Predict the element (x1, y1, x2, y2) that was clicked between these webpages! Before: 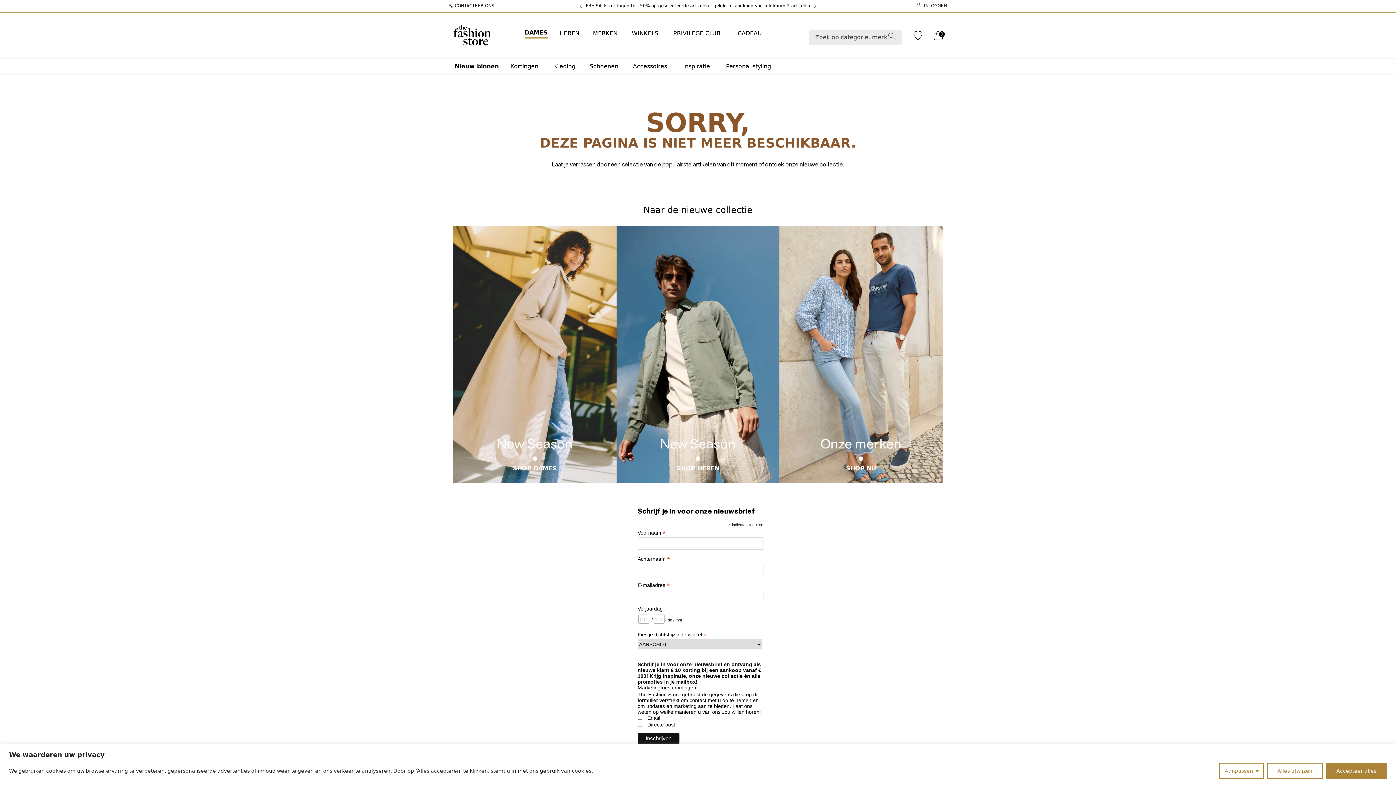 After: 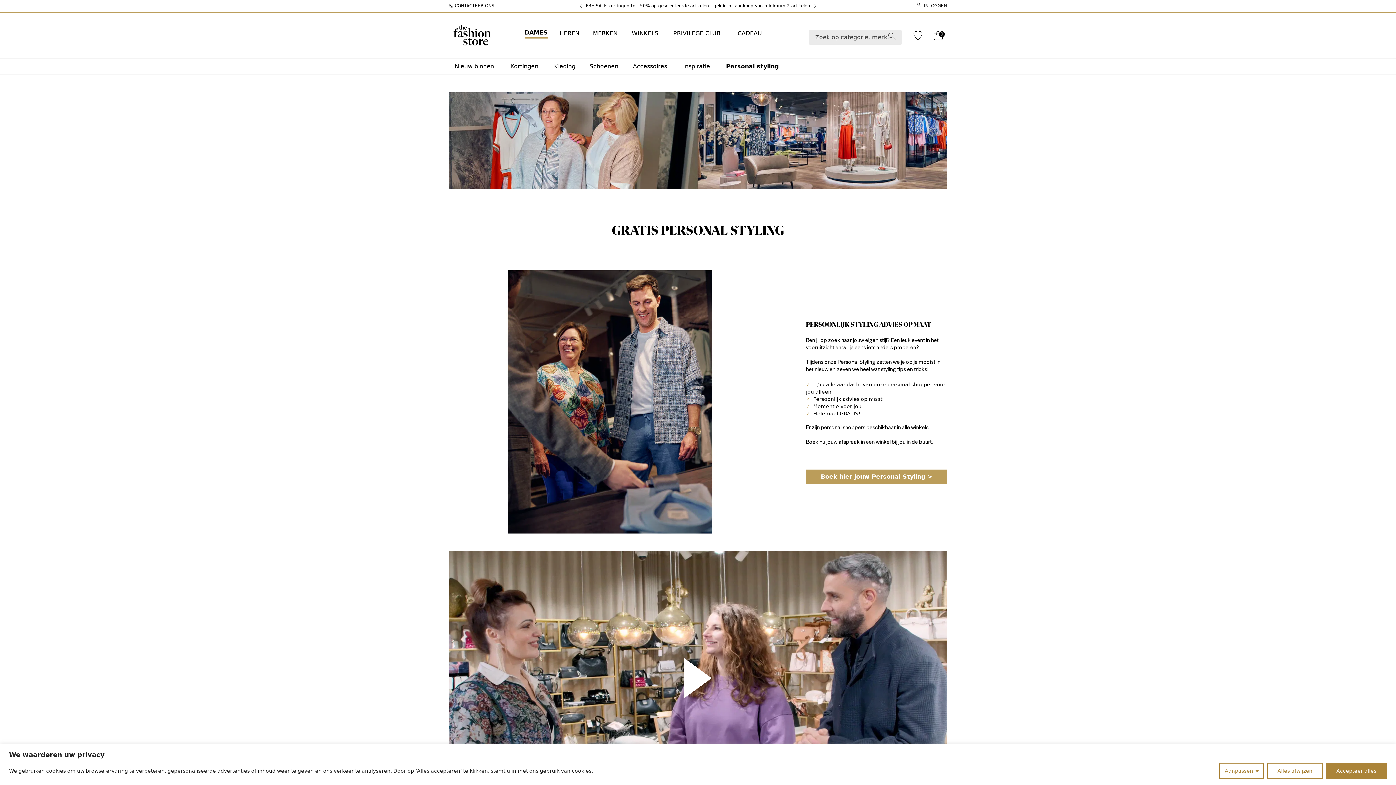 Action: label: Personal styling bbox: (720, 58, 784, 74)